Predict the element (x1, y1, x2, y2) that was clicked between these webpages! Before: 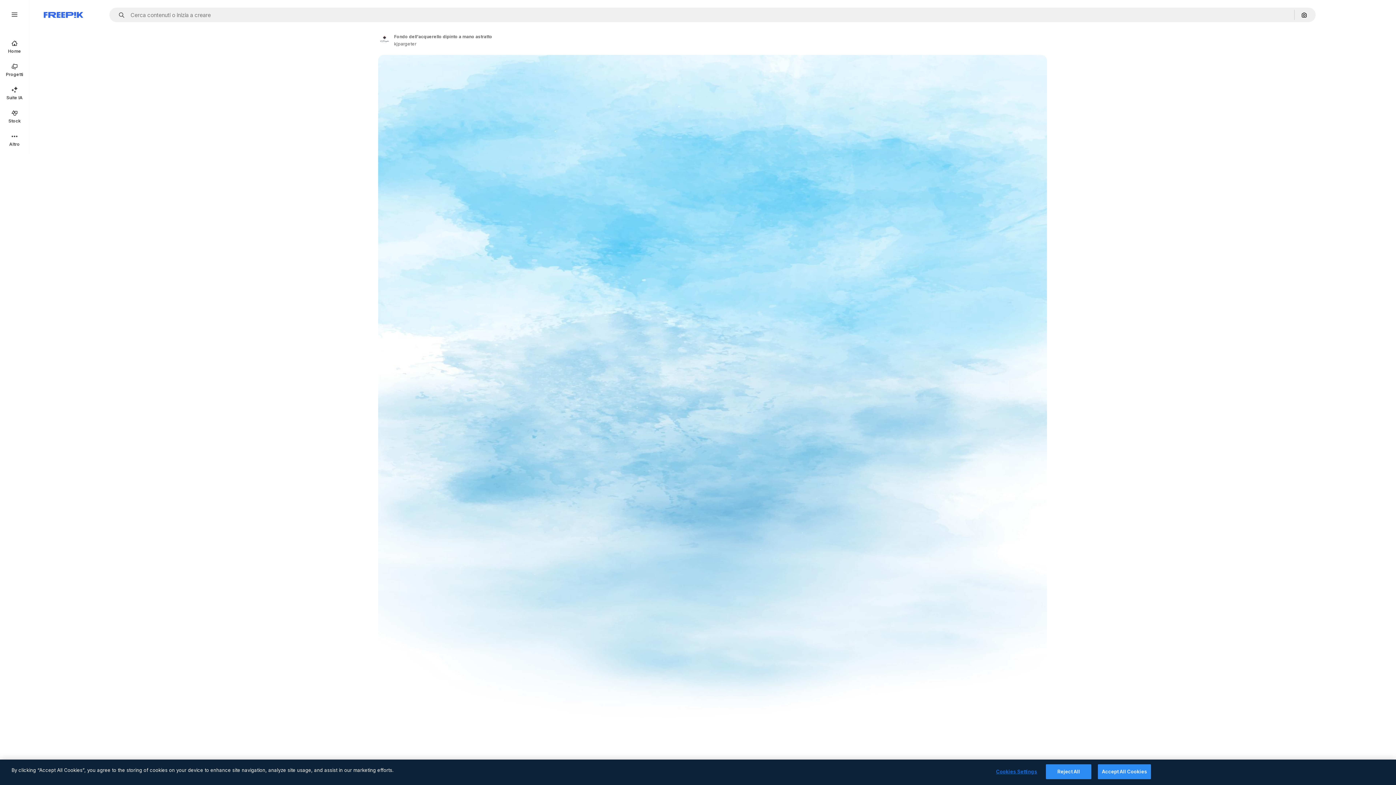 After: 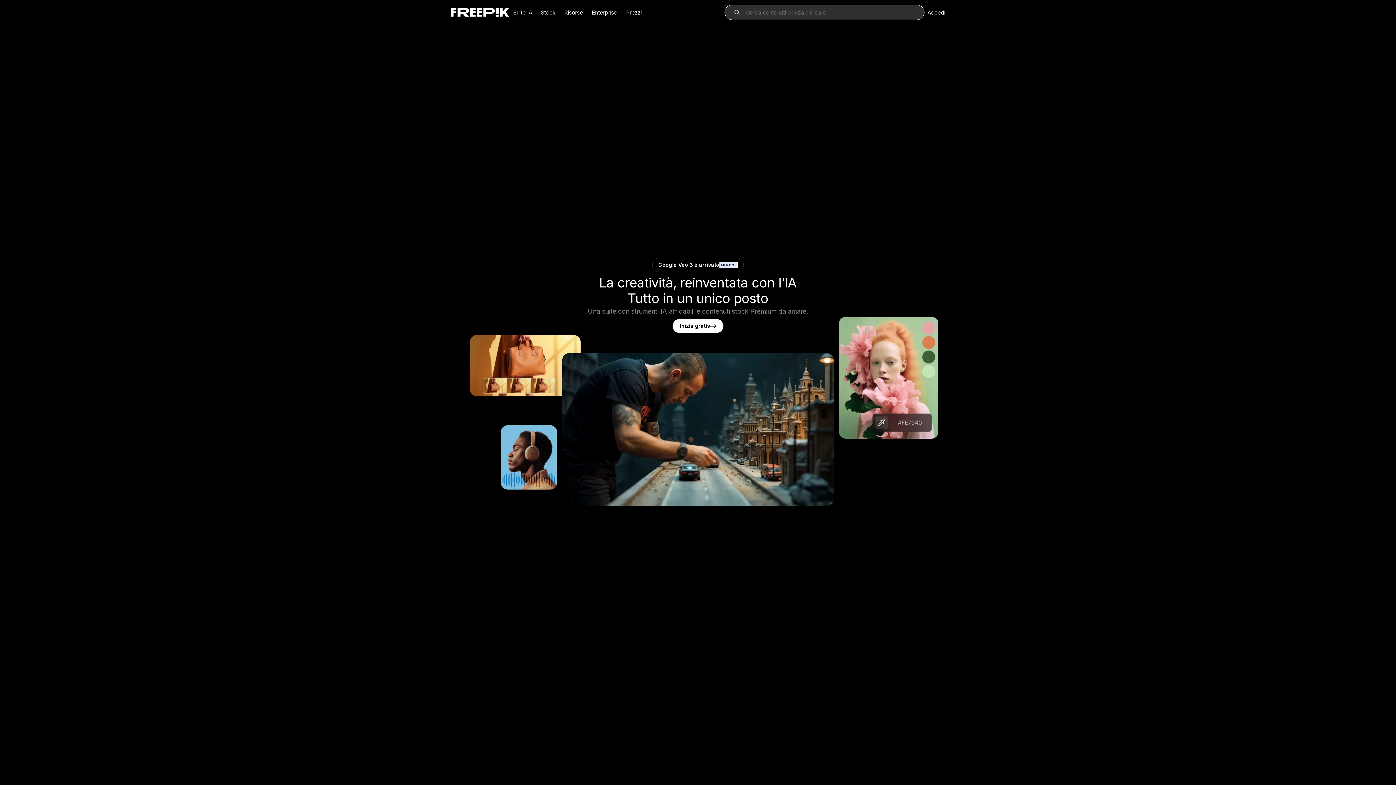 Action: label: Freepik bbox: (43, 12, 83, 17)